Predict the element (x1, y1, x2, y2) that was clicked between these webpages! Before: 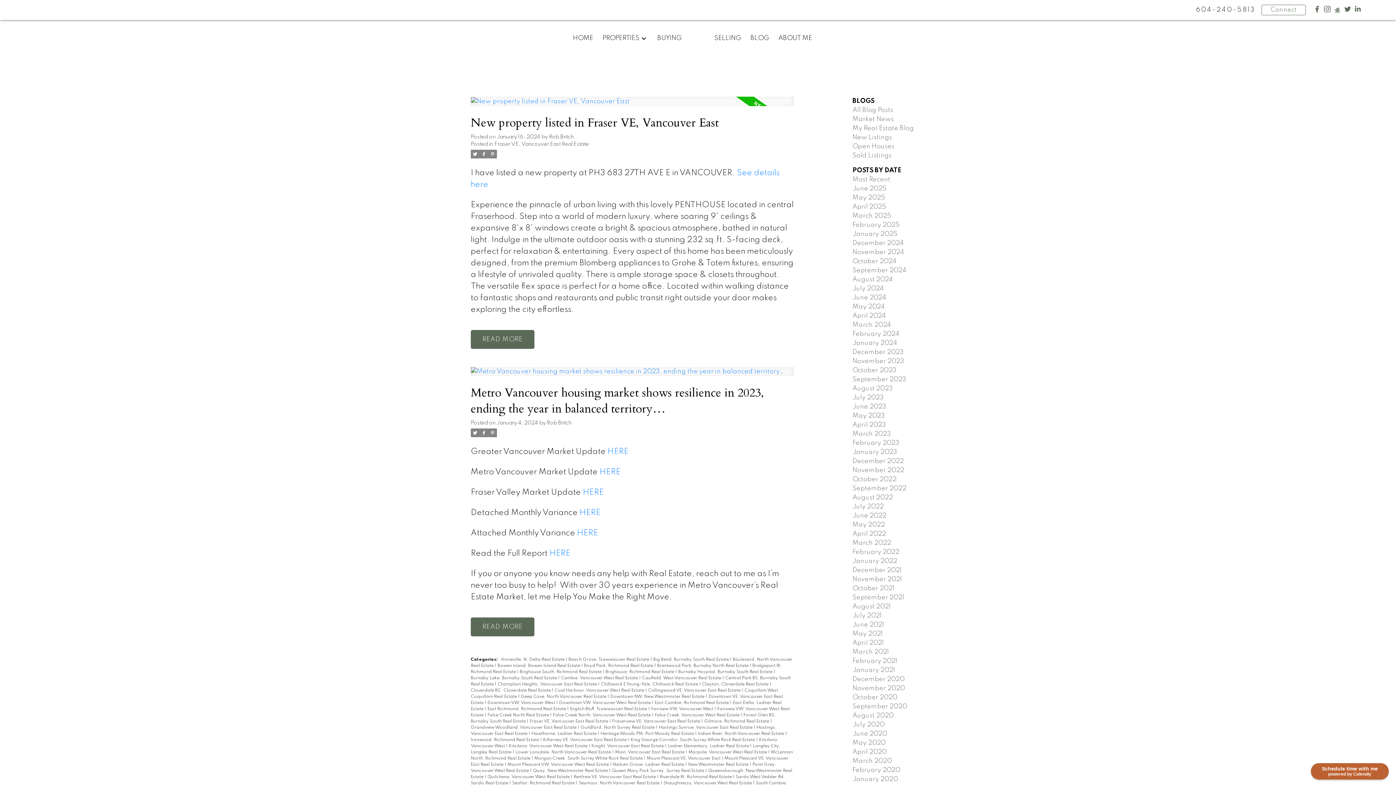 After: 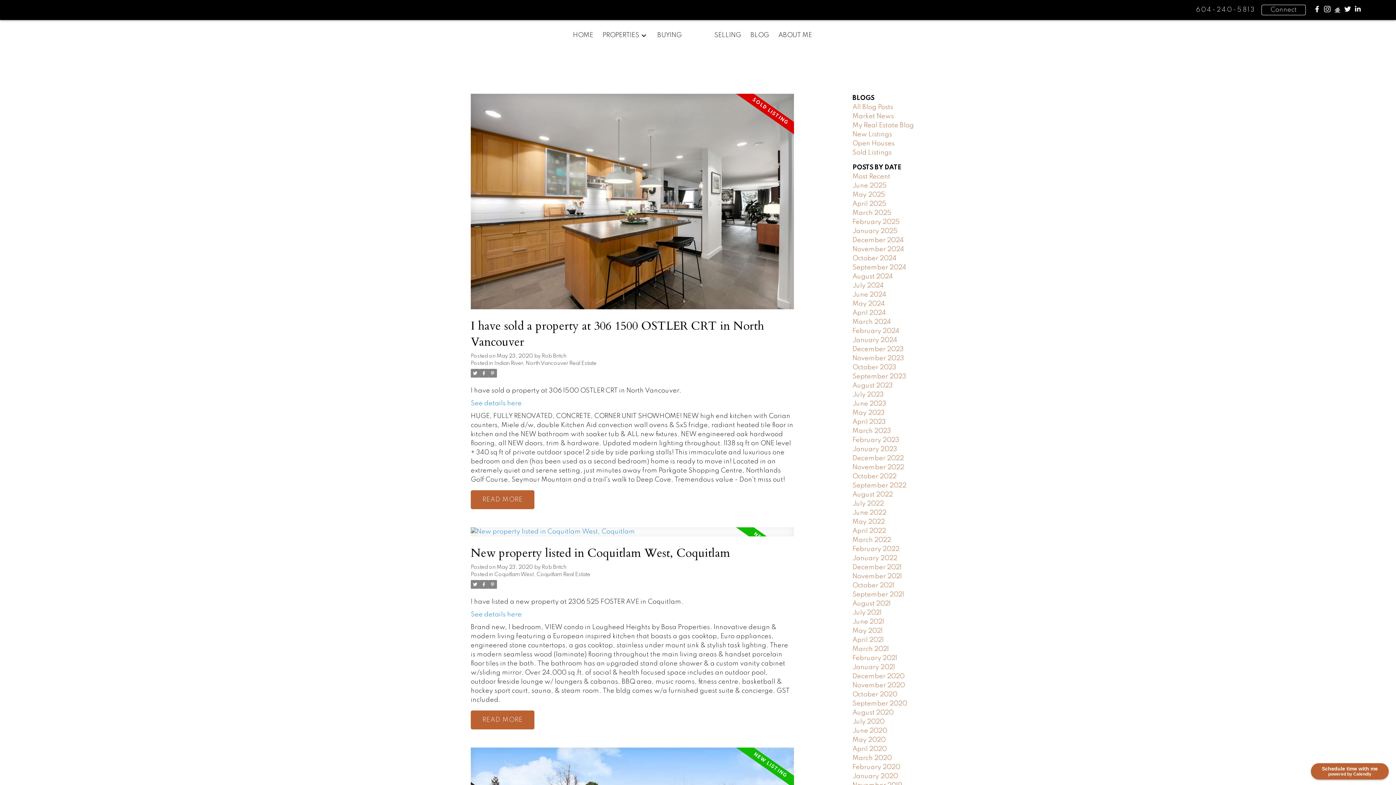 Action: label: May 2020 bbox: (852, 740, 885, 746)